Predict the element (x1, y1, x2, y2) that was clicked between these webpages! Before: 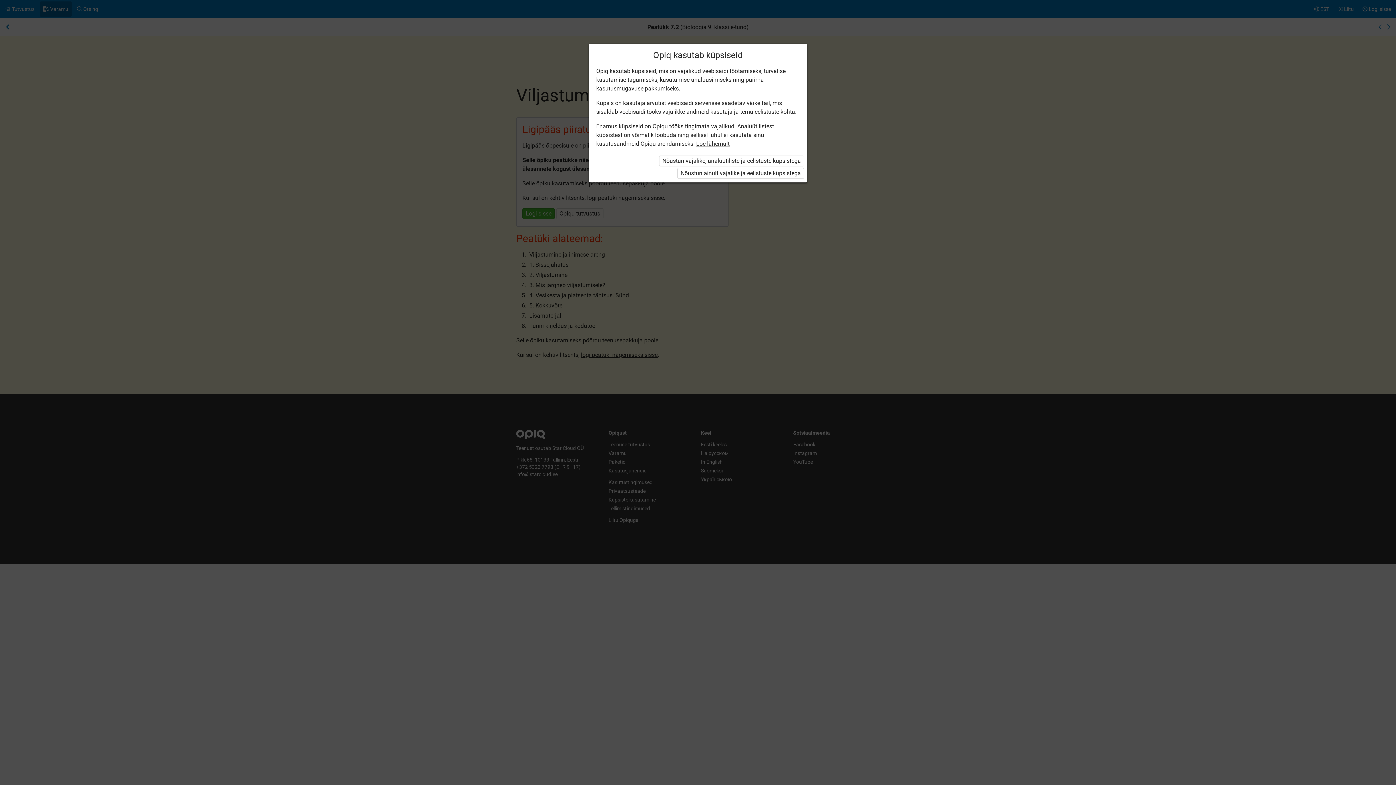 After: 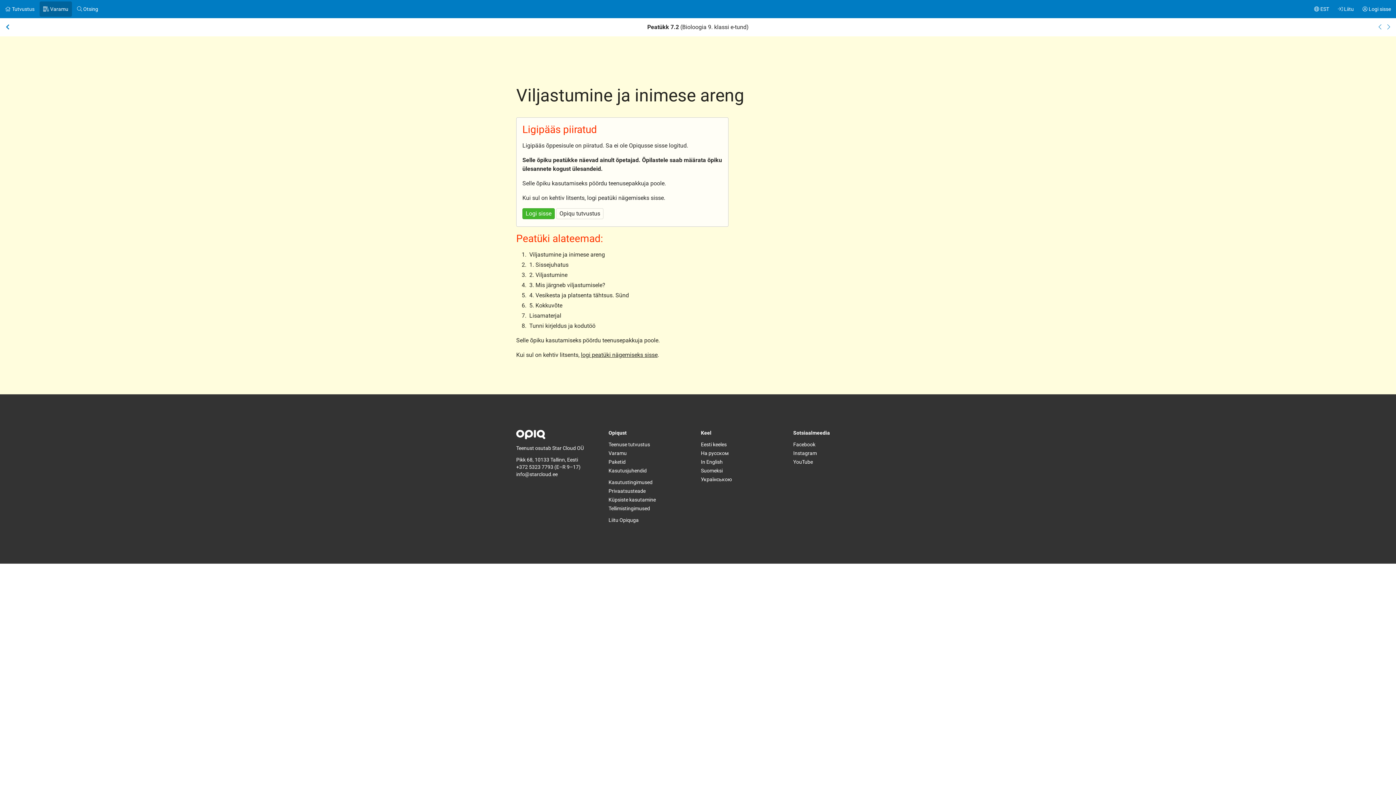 Action: bbox: (659, 155, 804, 166) label: Nõustun vajalike, analüütiliste ja eelistuste küpsistega